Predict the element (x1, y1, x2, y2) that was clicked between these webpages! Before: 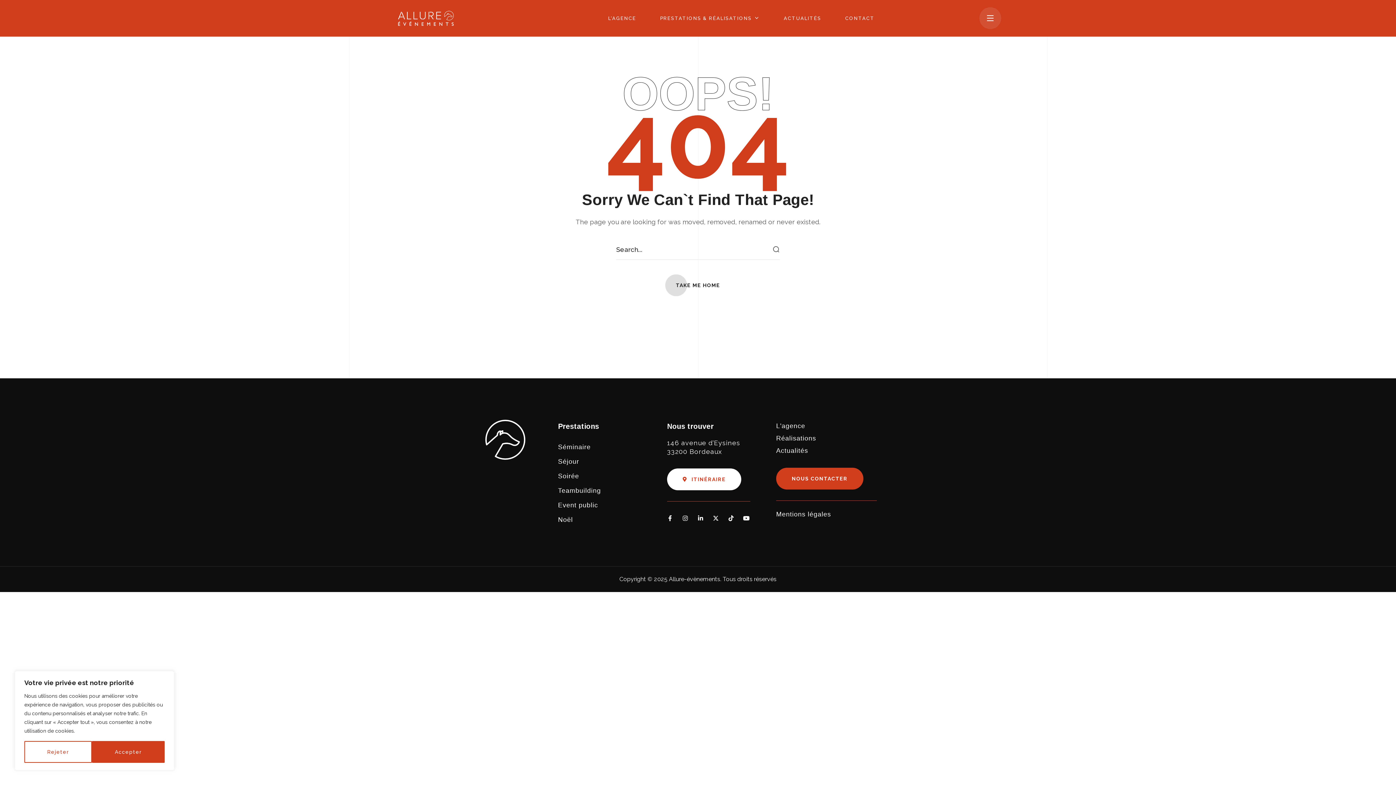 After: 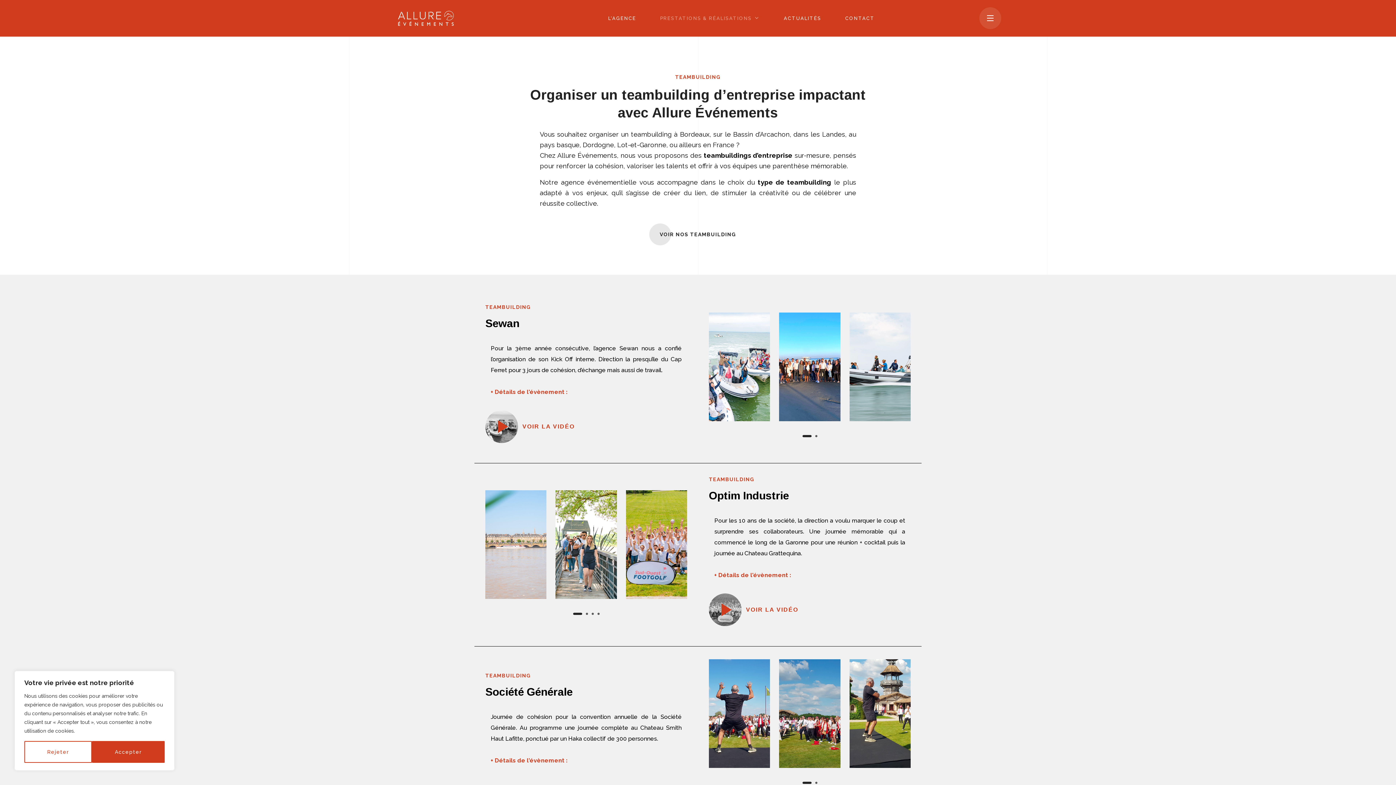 Action: label: Teambuilding bbox: (558, 483, 601, 498)